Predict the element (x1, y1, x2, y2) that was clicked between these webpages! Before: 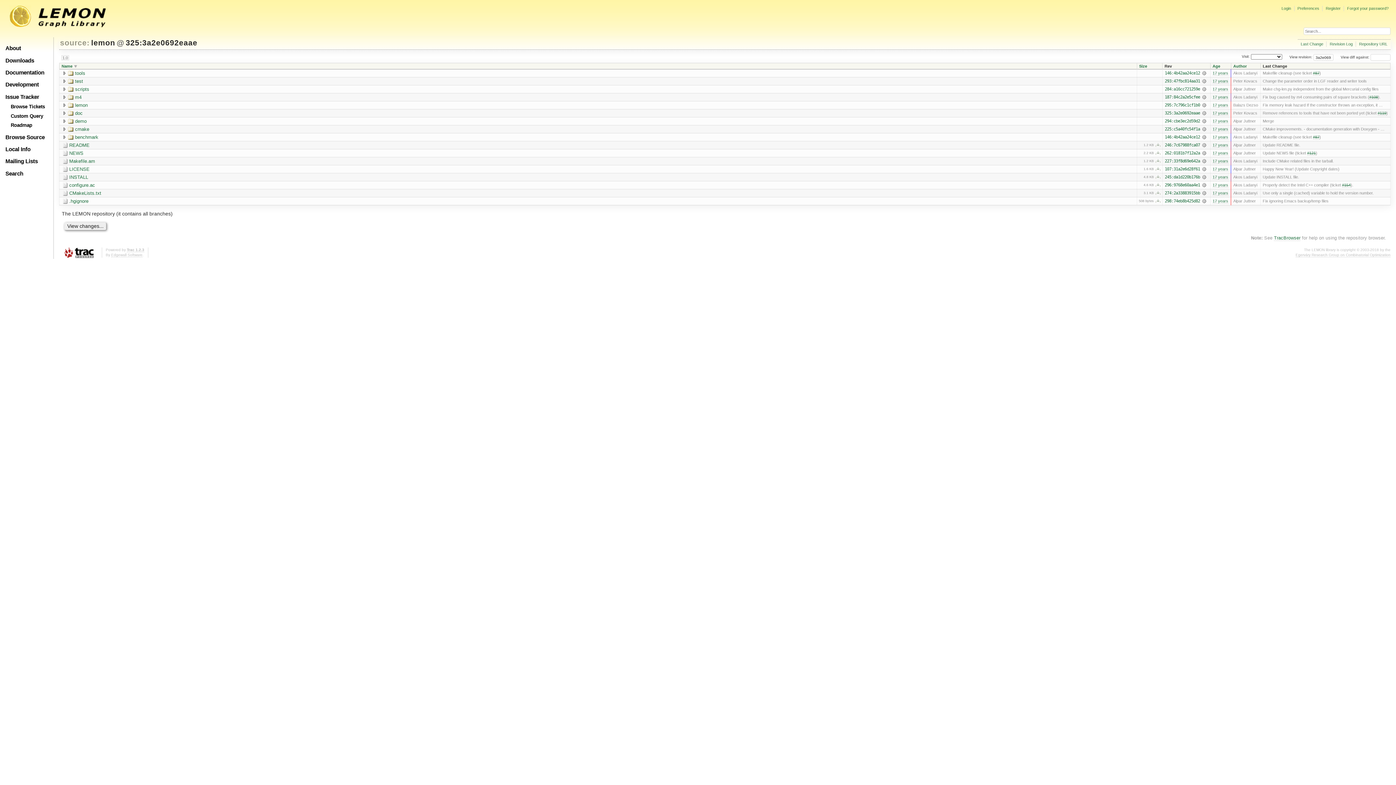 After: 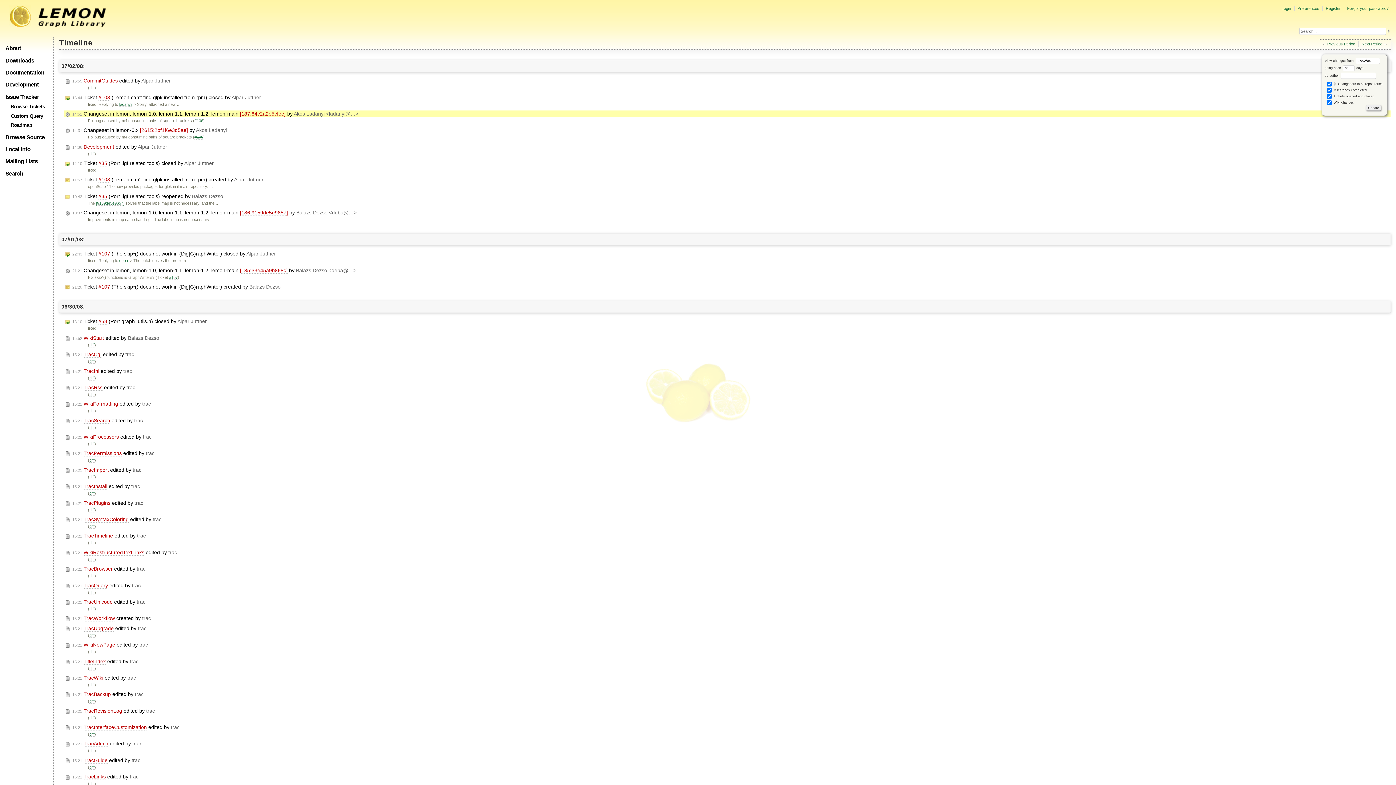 Action: label: 17 years bbox: (1212, 94, 1228, 99)